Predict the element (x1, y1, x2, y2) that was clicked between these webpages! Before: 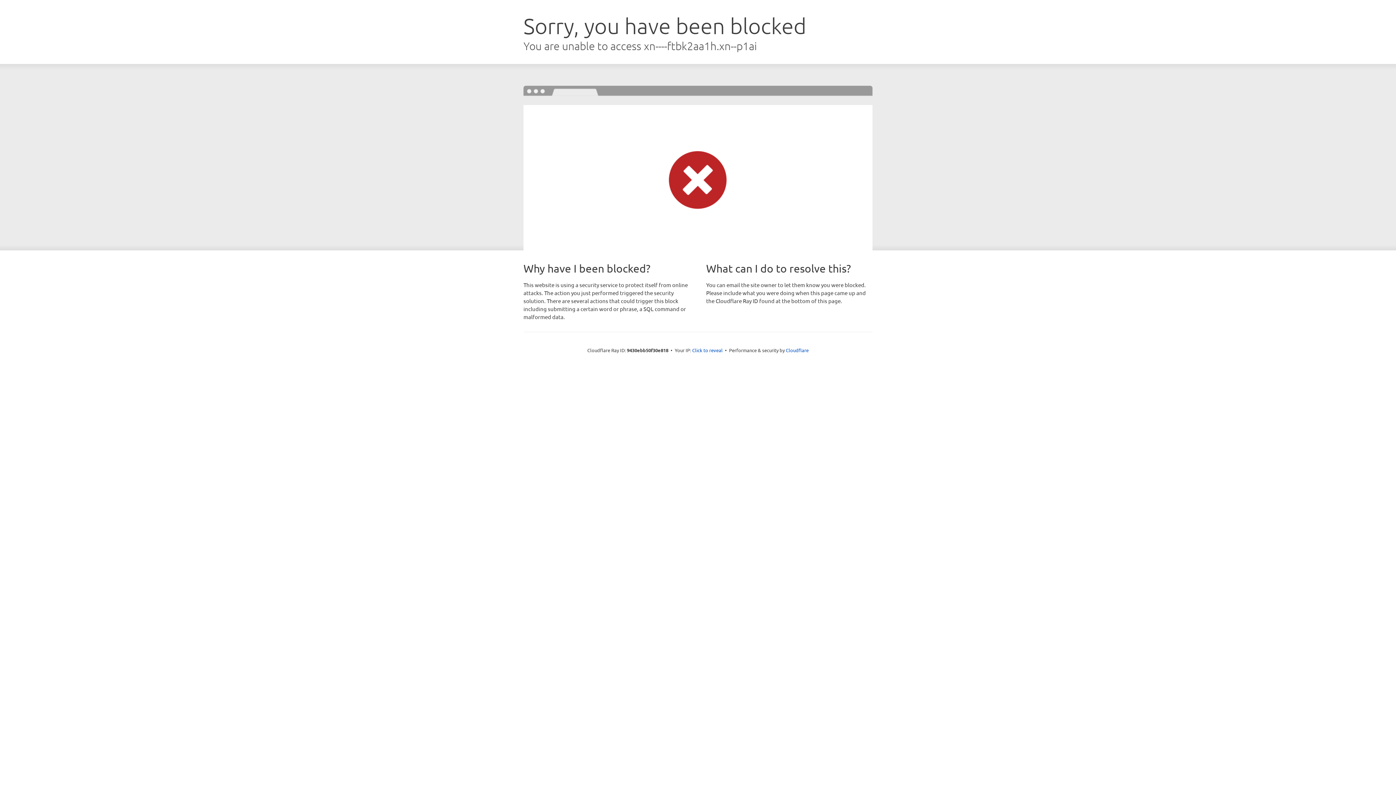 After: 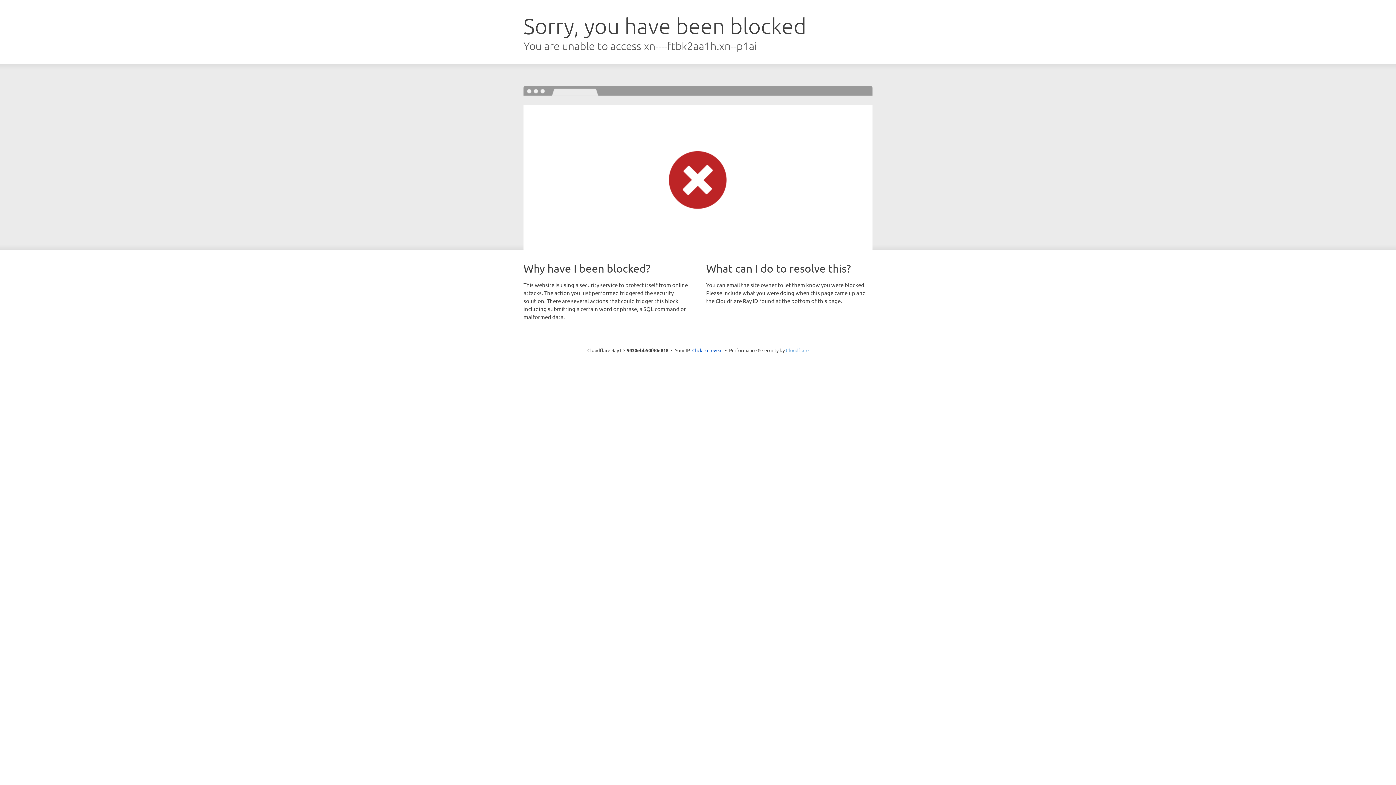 Action: bbox: (786, 347, 808, 353) label: Cloudflare